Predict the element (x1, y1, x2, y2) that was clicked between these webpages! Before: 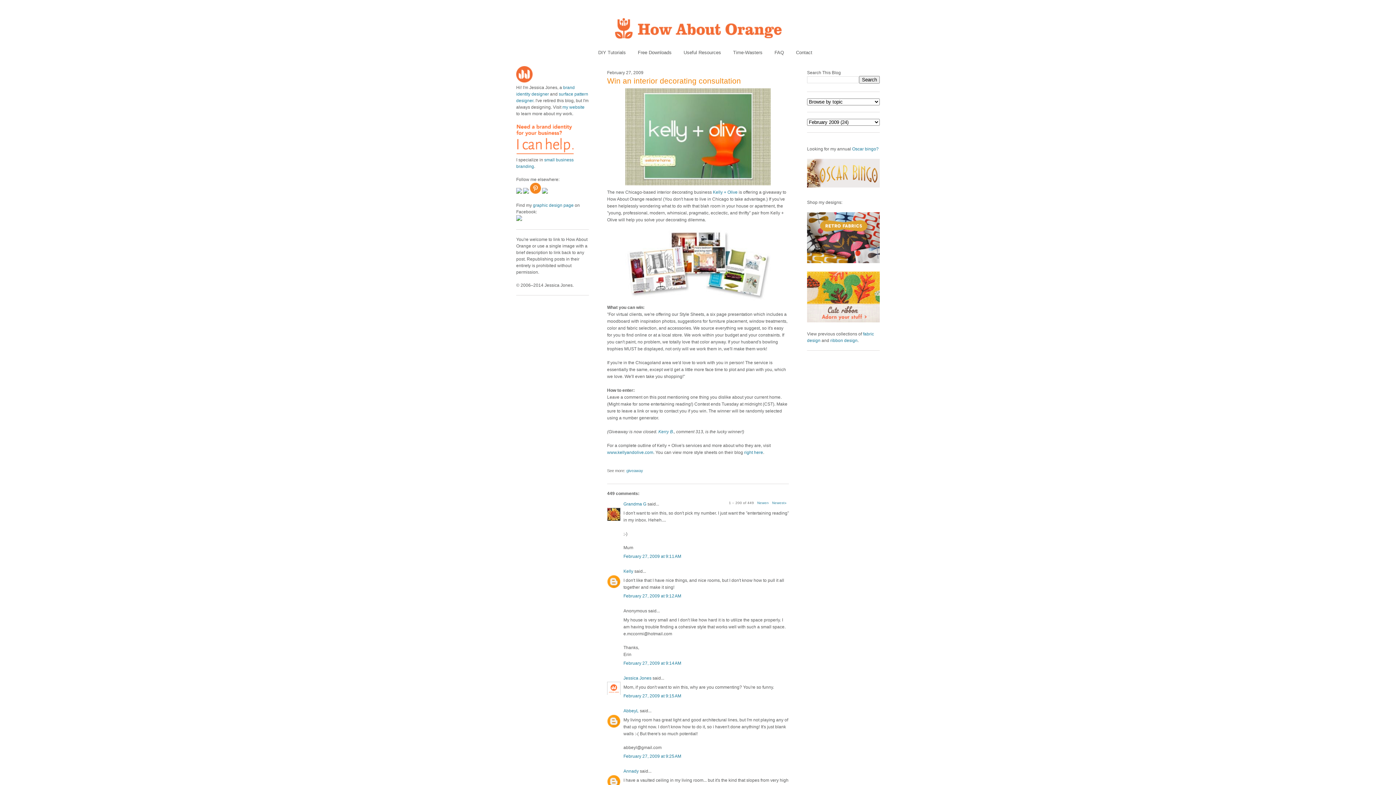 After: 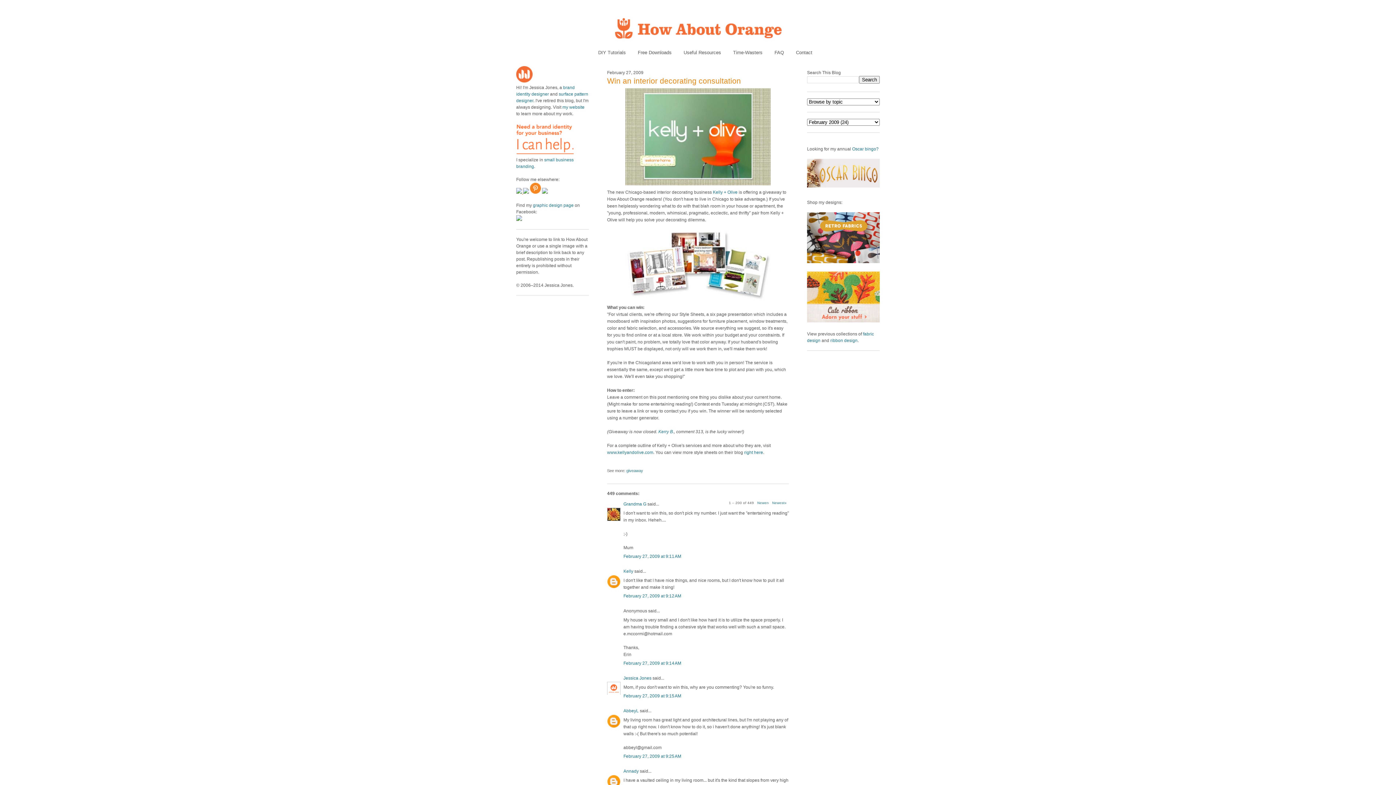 Action: bbox: (516, 189, 523, 194) label:  